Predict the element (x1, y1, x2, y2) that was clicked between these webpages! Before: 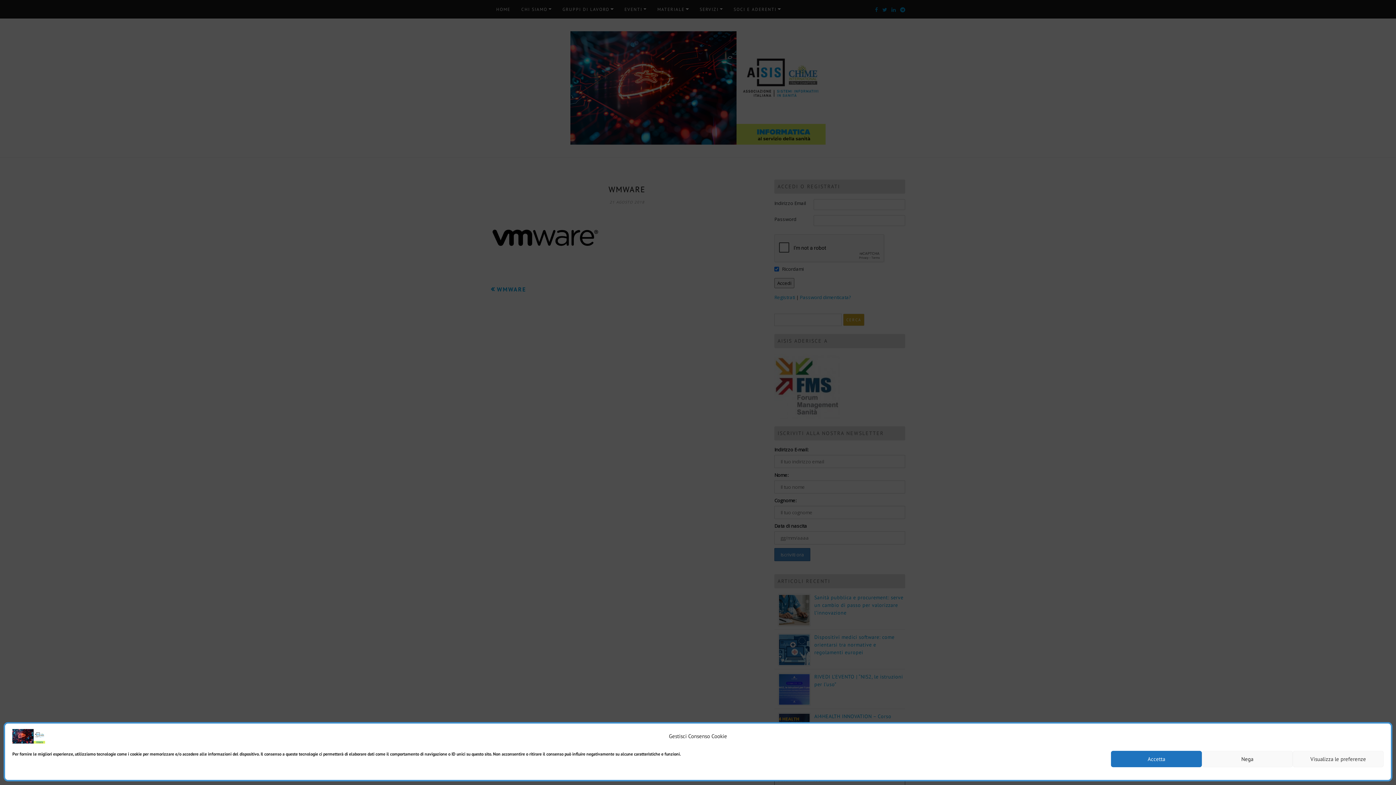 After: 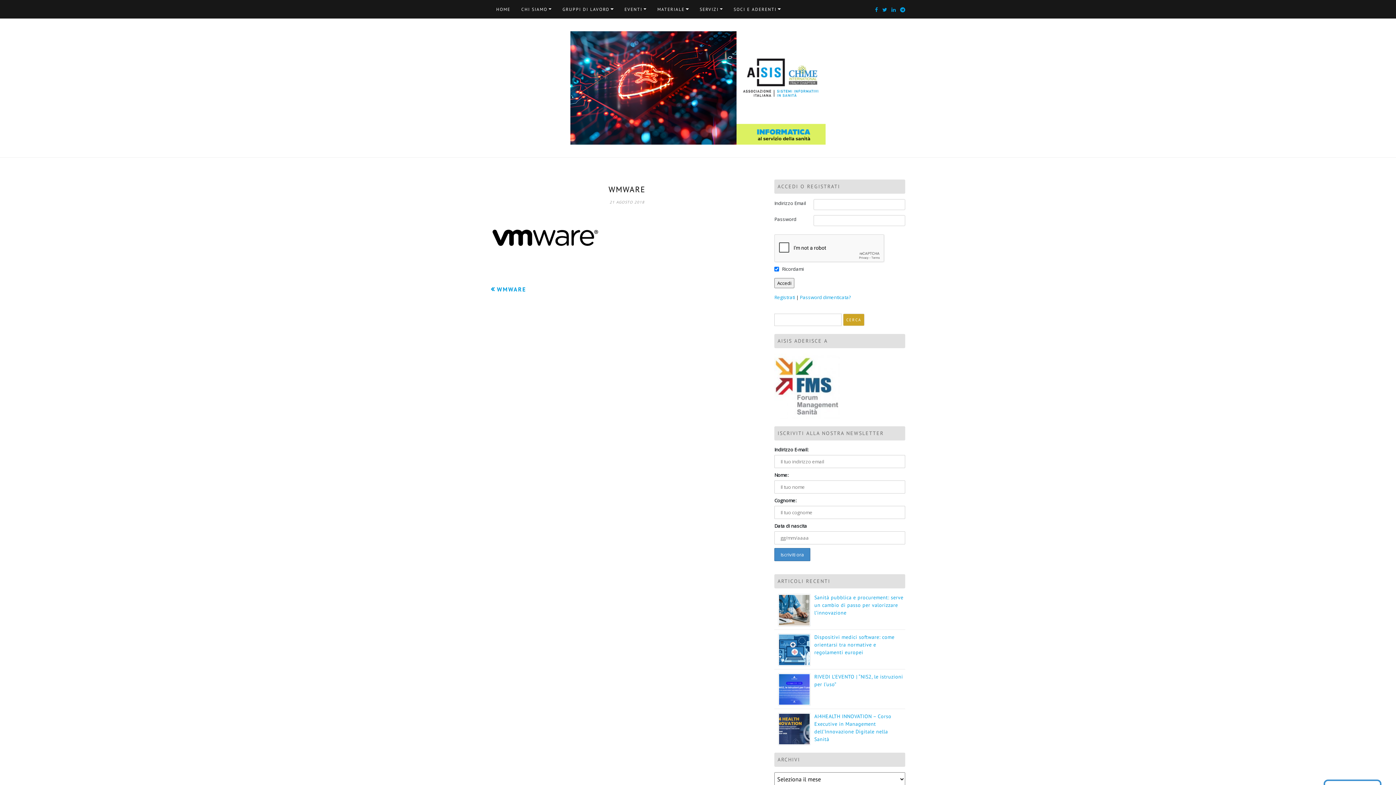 Action: bbox: (1111, 751, 1202, 767) label: Accetta